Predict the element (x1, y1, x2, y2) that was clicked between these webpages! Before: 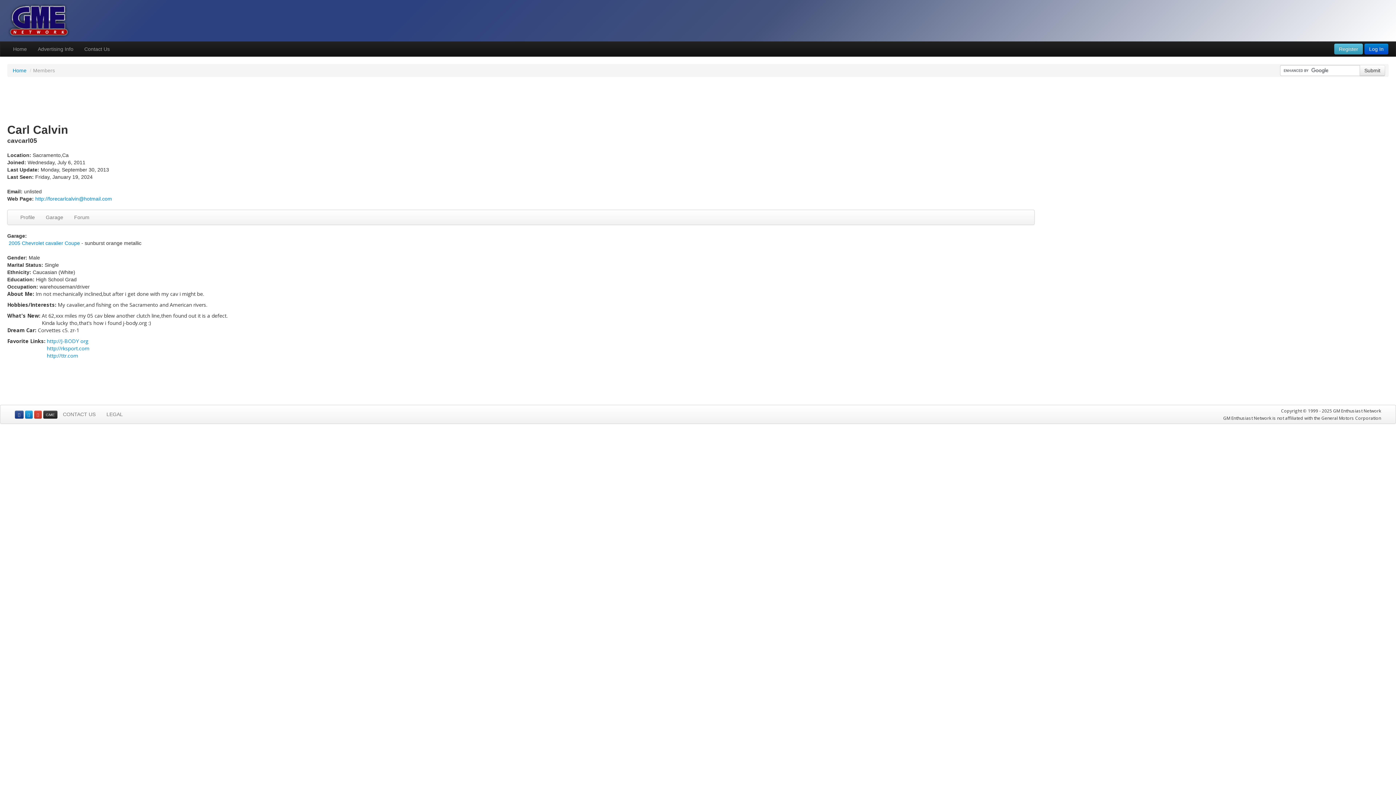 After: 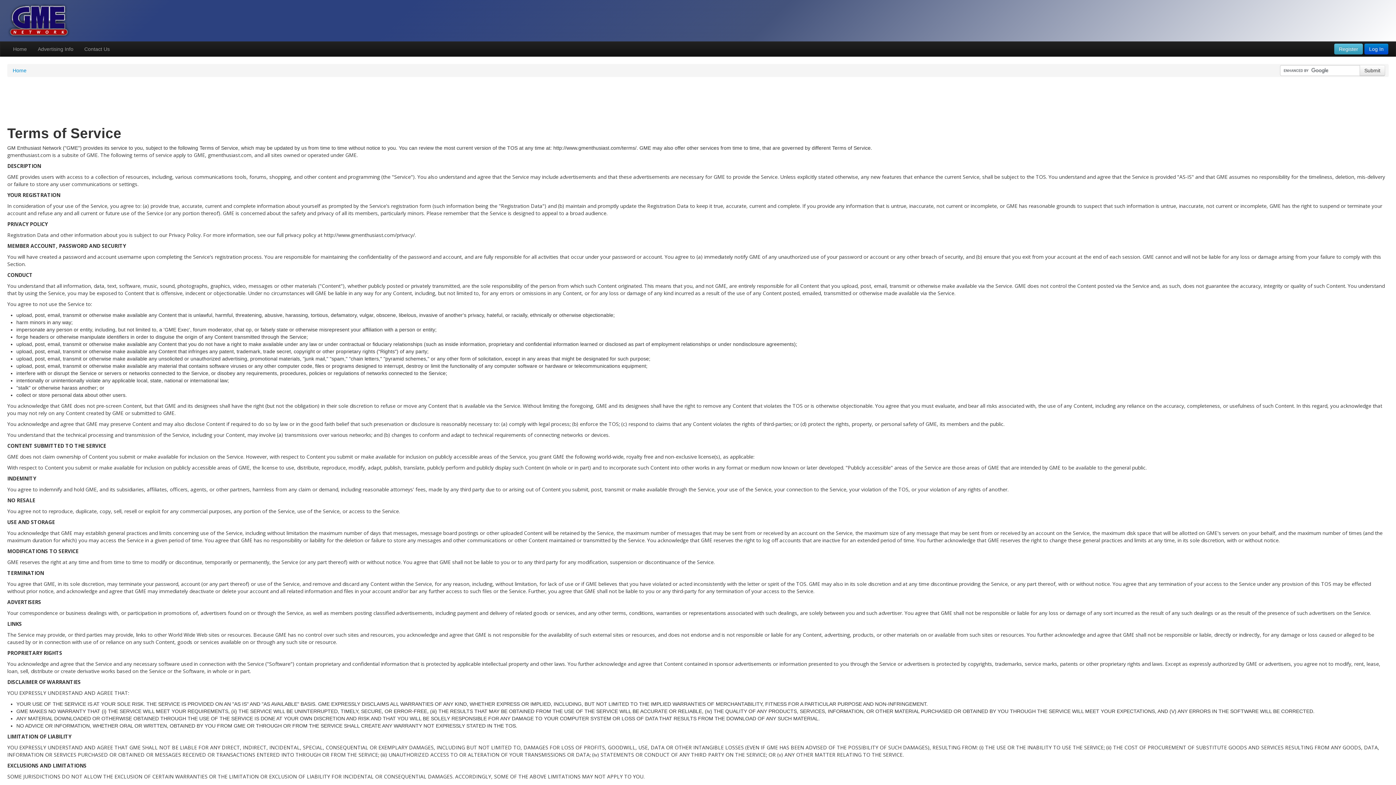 Action: label: LEGAL bbox: (101, 407, 128, 421)